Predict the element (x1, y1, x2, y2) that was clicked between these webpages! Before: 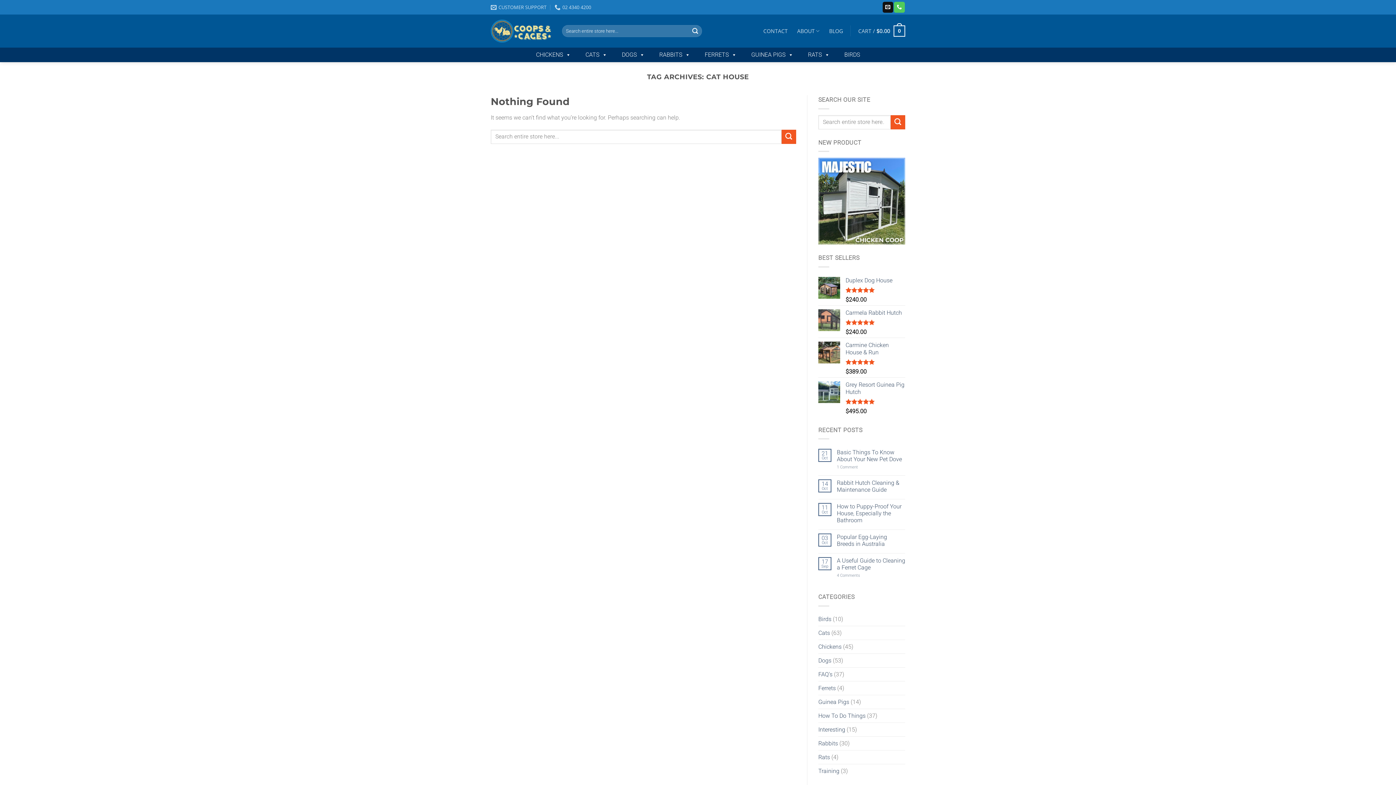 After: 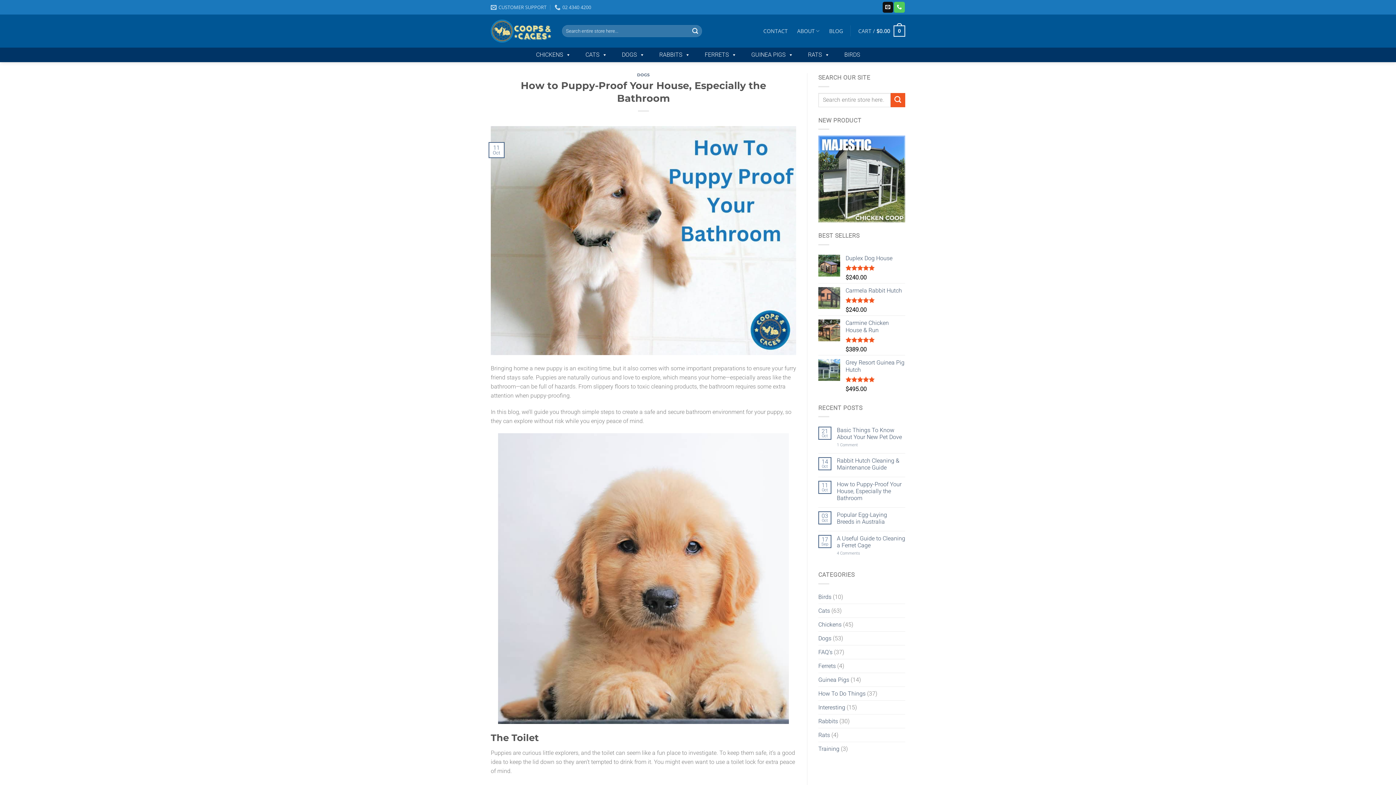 Action: label: How to Puppy-Proof Your House, Especially the Bathroom bbox: (837, 503, 905, 524)